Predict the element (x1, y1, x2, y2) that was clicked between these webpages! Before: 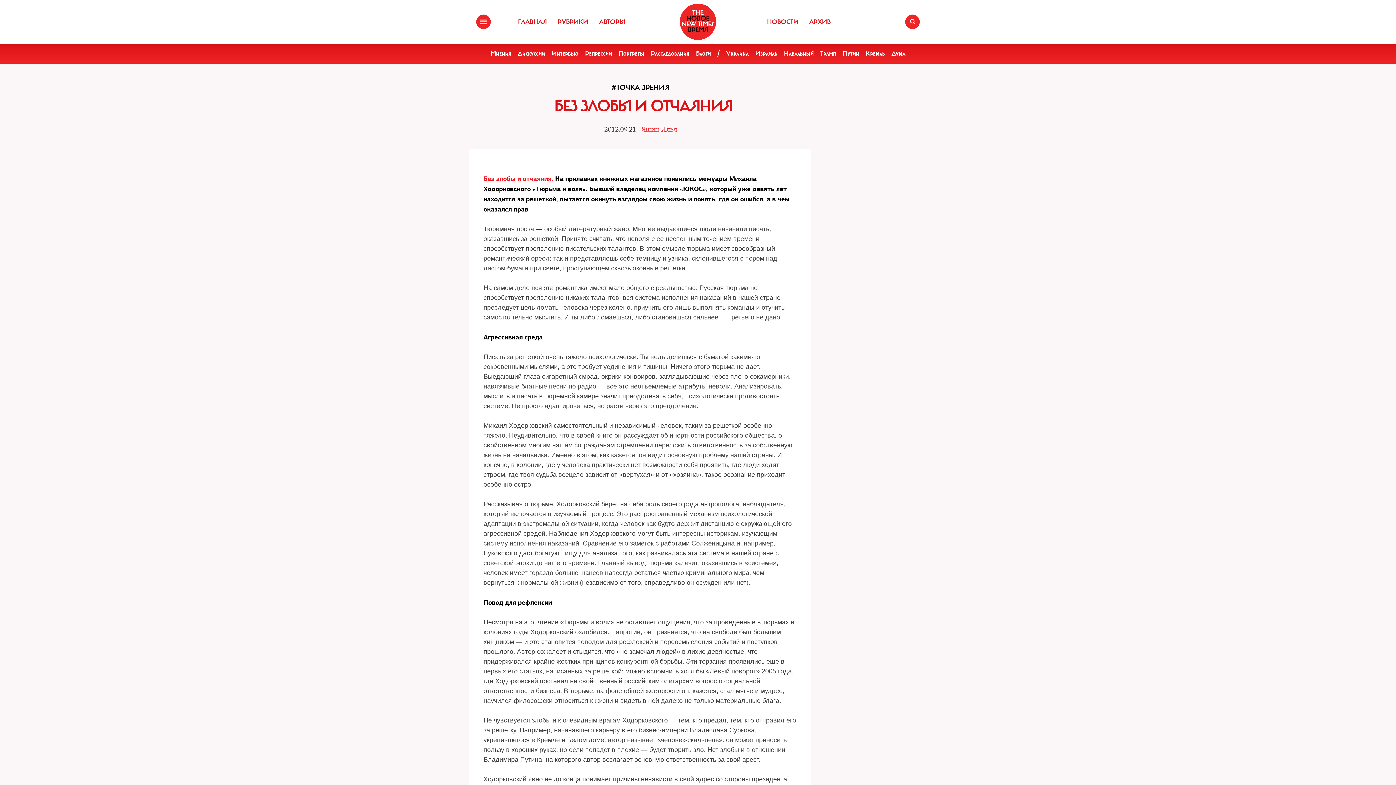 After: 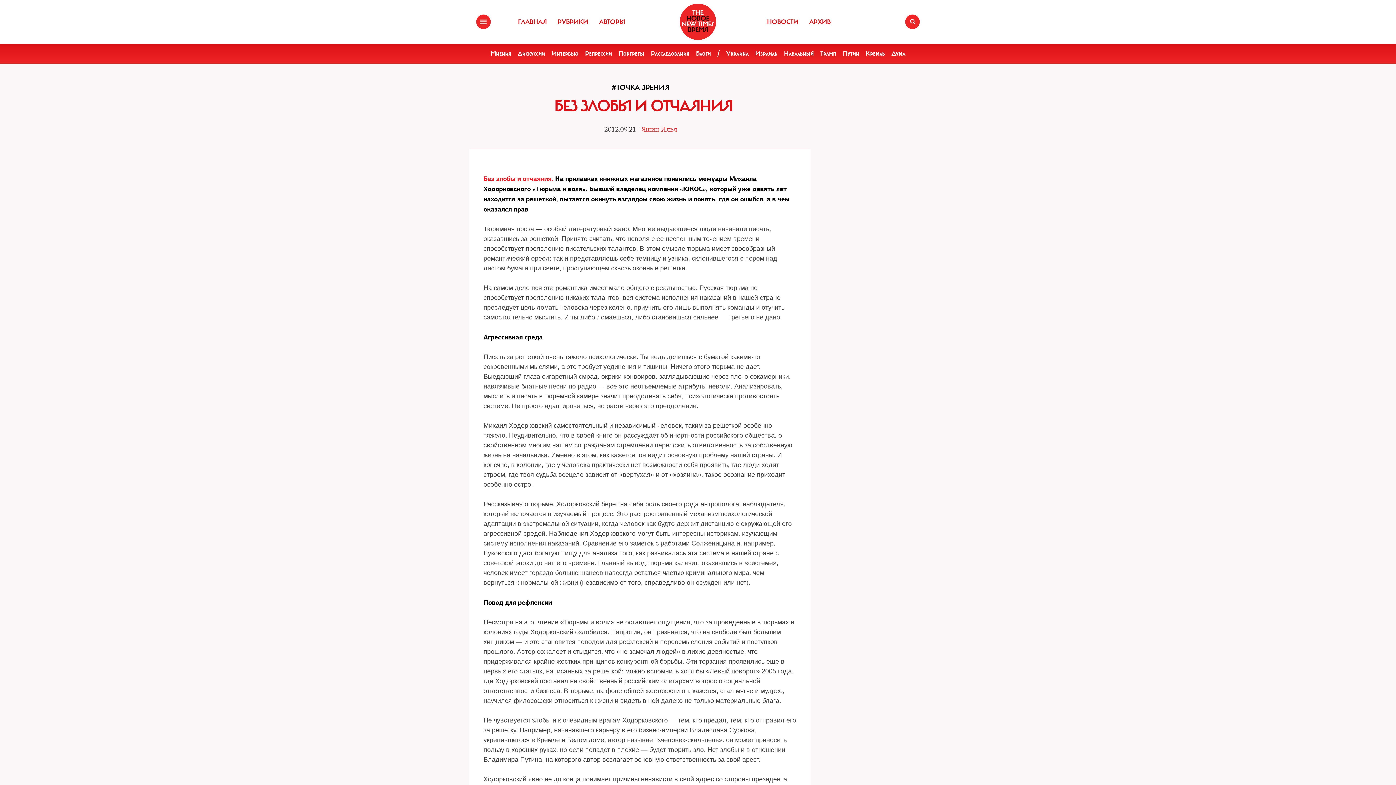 Action: bbox: (717, 49, 719, 57) label: /